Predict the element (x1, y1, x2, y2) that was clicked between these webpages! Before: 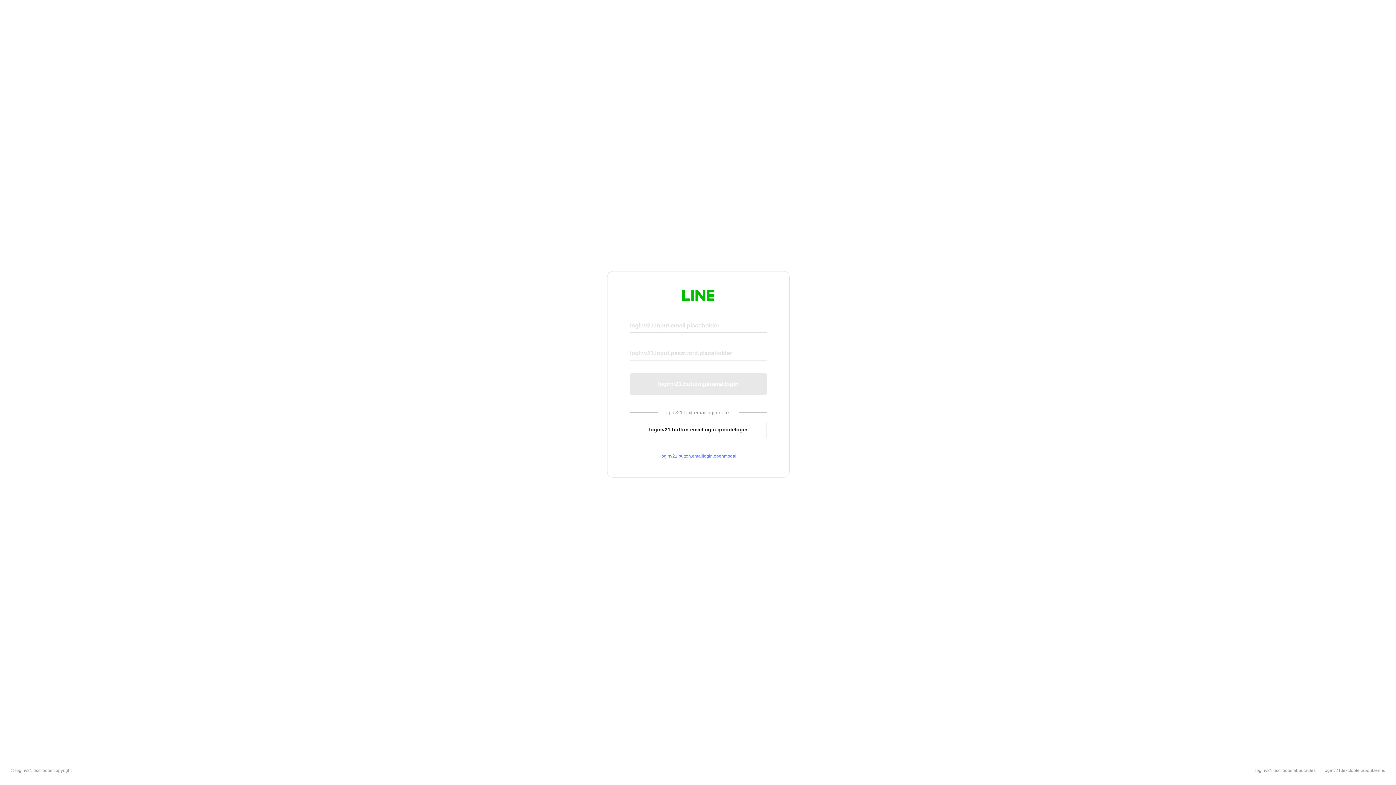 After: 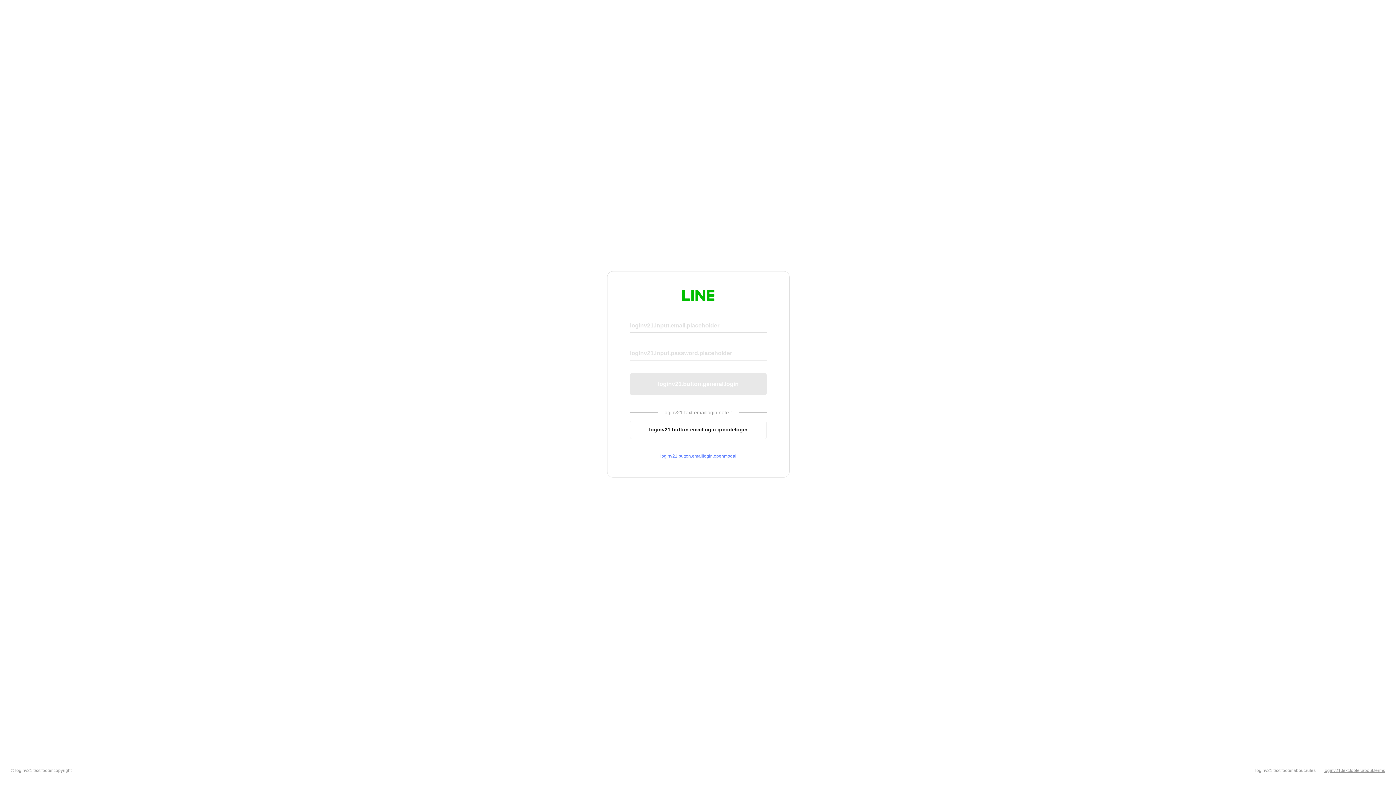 Action: bbox: (1324, 768, 1385, 773) label: loginv21.text.footer.about.terms